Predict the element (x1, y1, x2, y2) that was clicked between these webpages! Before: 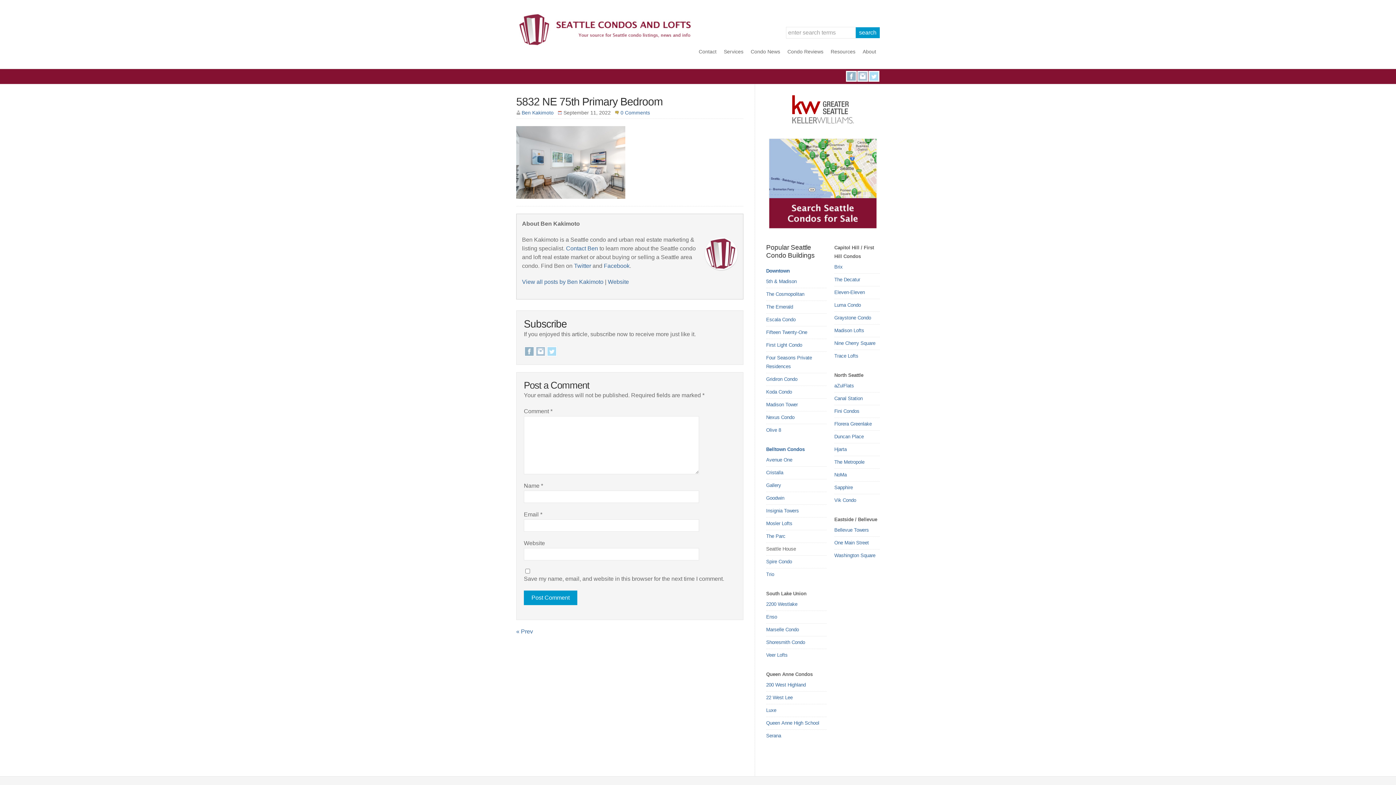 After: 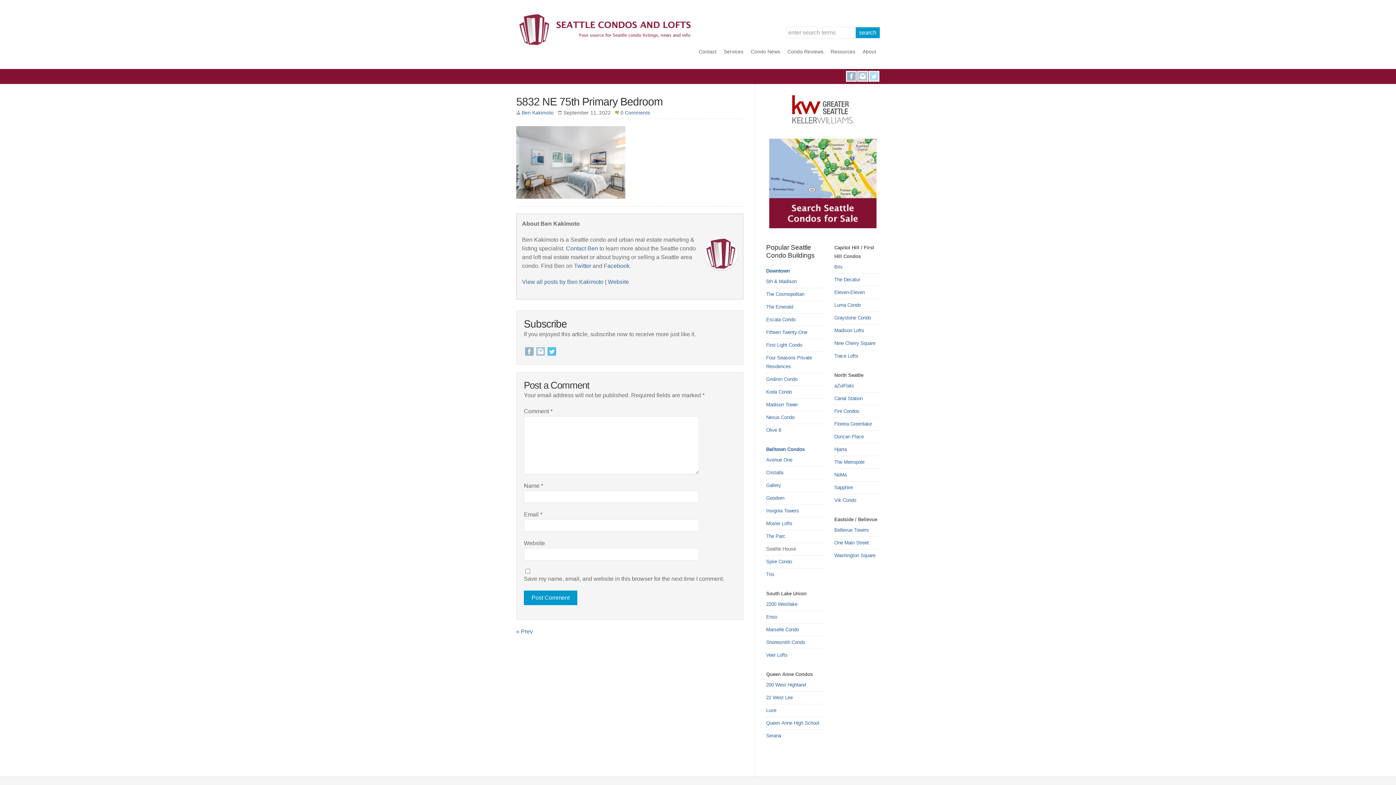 Action: bbox: (547, 347, 556, 356) label: Twitter